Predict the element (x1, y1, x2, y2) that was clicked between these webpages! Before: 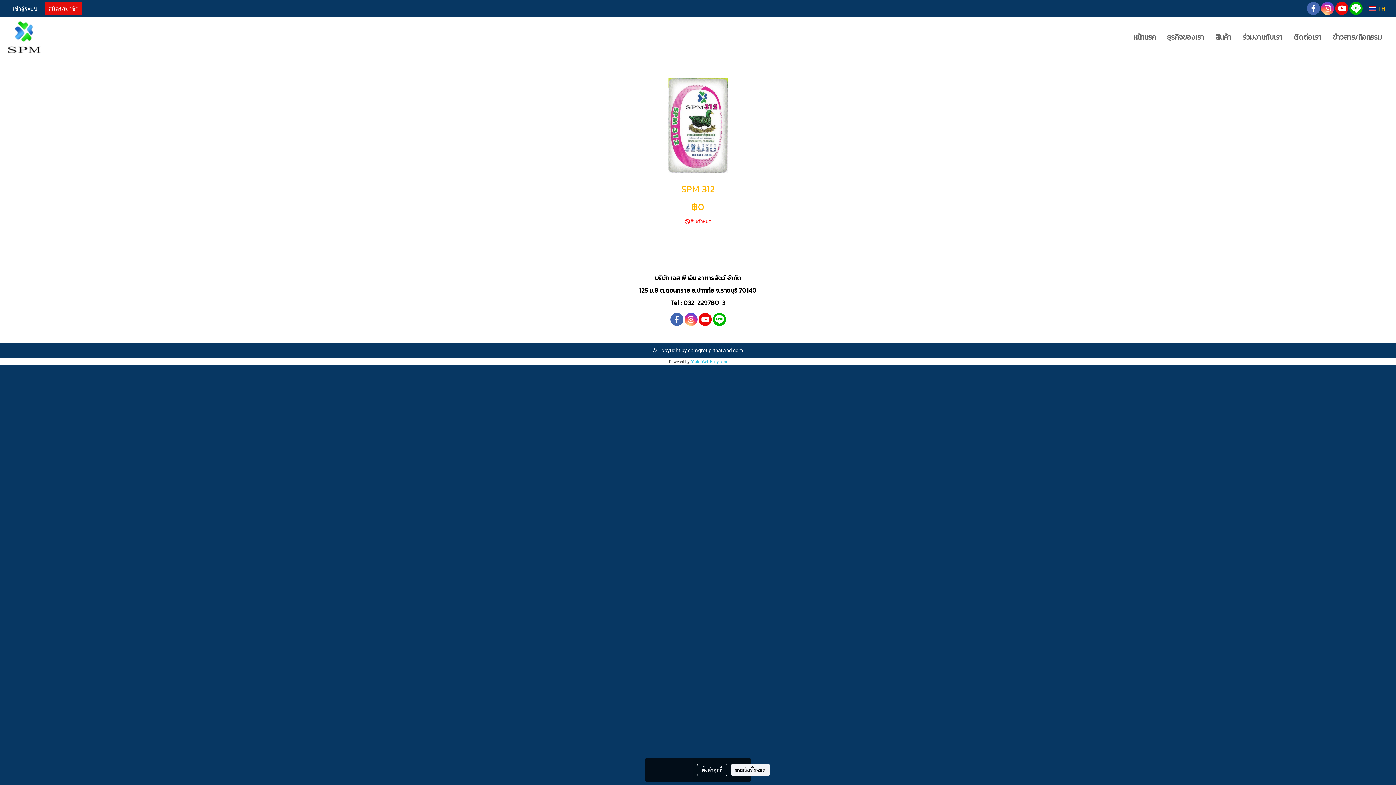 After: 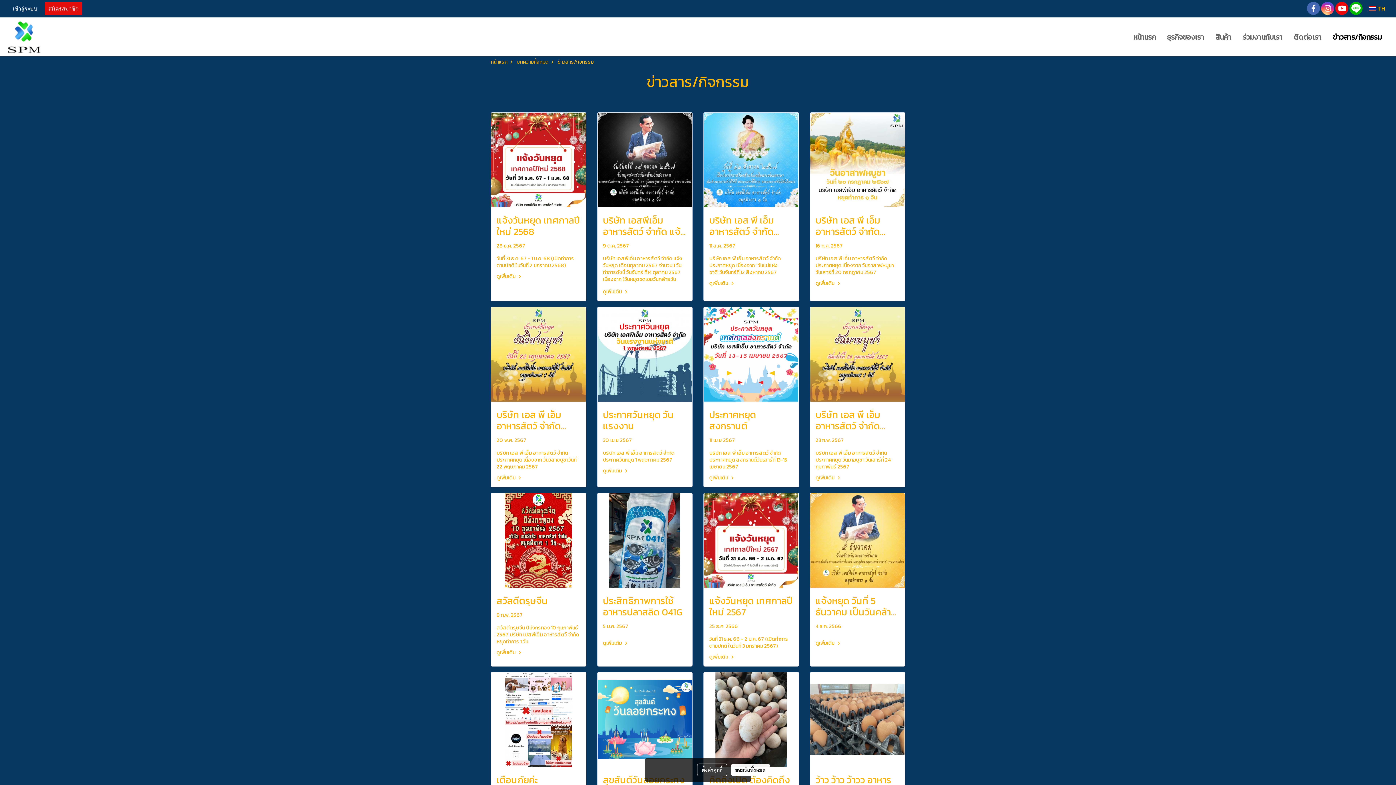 Action: bbox: (1327, 28, 1387, 45) label: ข่าวสาร/กิจกรรม